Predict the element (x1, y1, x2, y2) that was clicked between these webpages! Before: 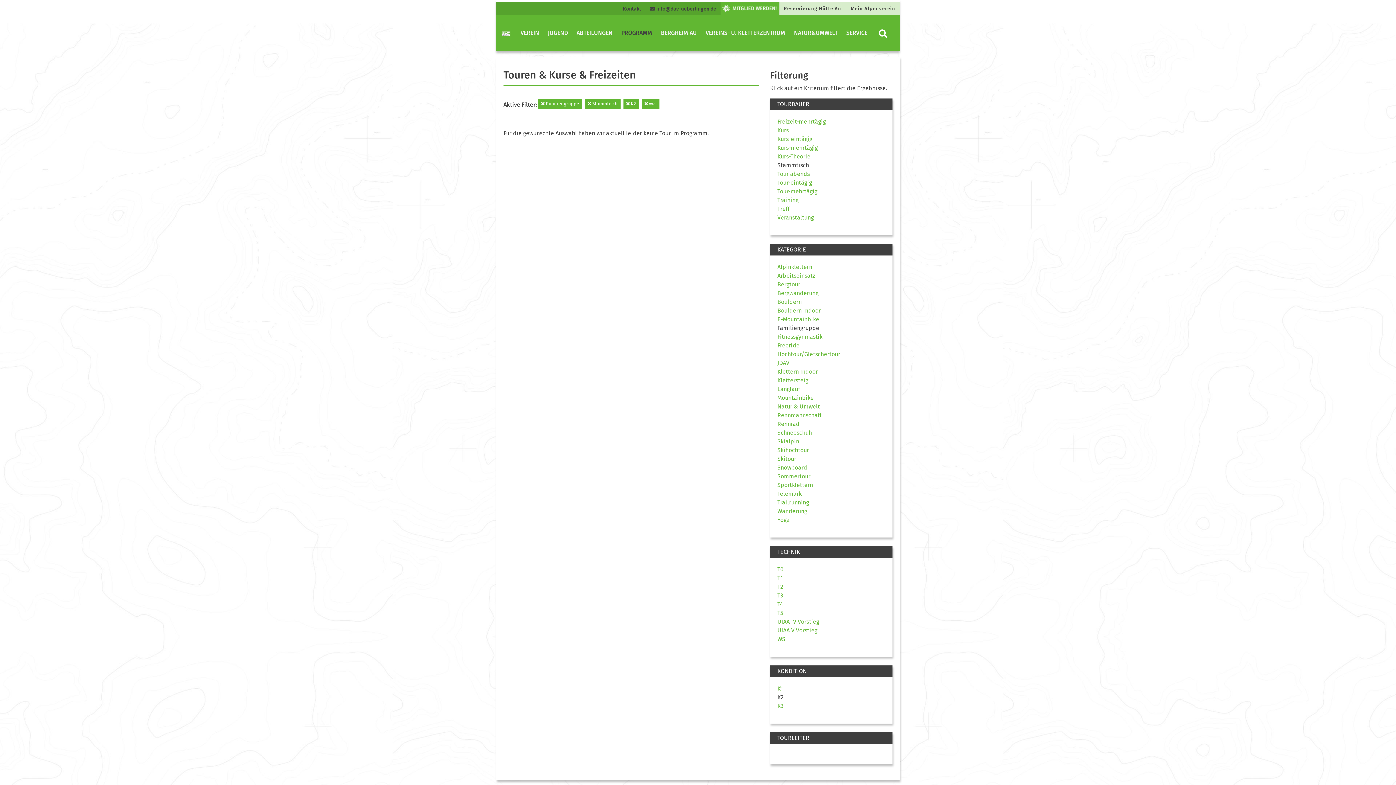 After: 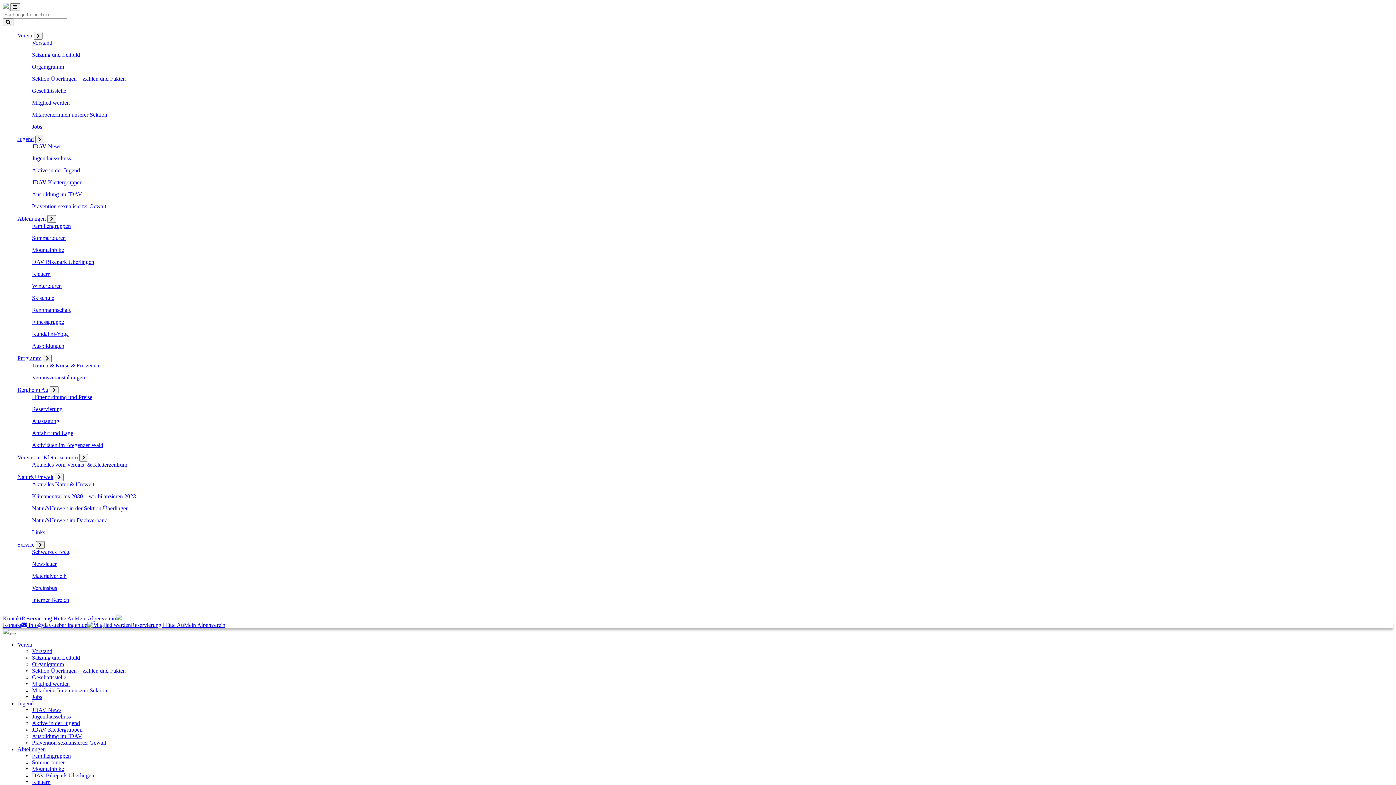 Action: label: Tour abends bbox: (777, 170, 809, 177)